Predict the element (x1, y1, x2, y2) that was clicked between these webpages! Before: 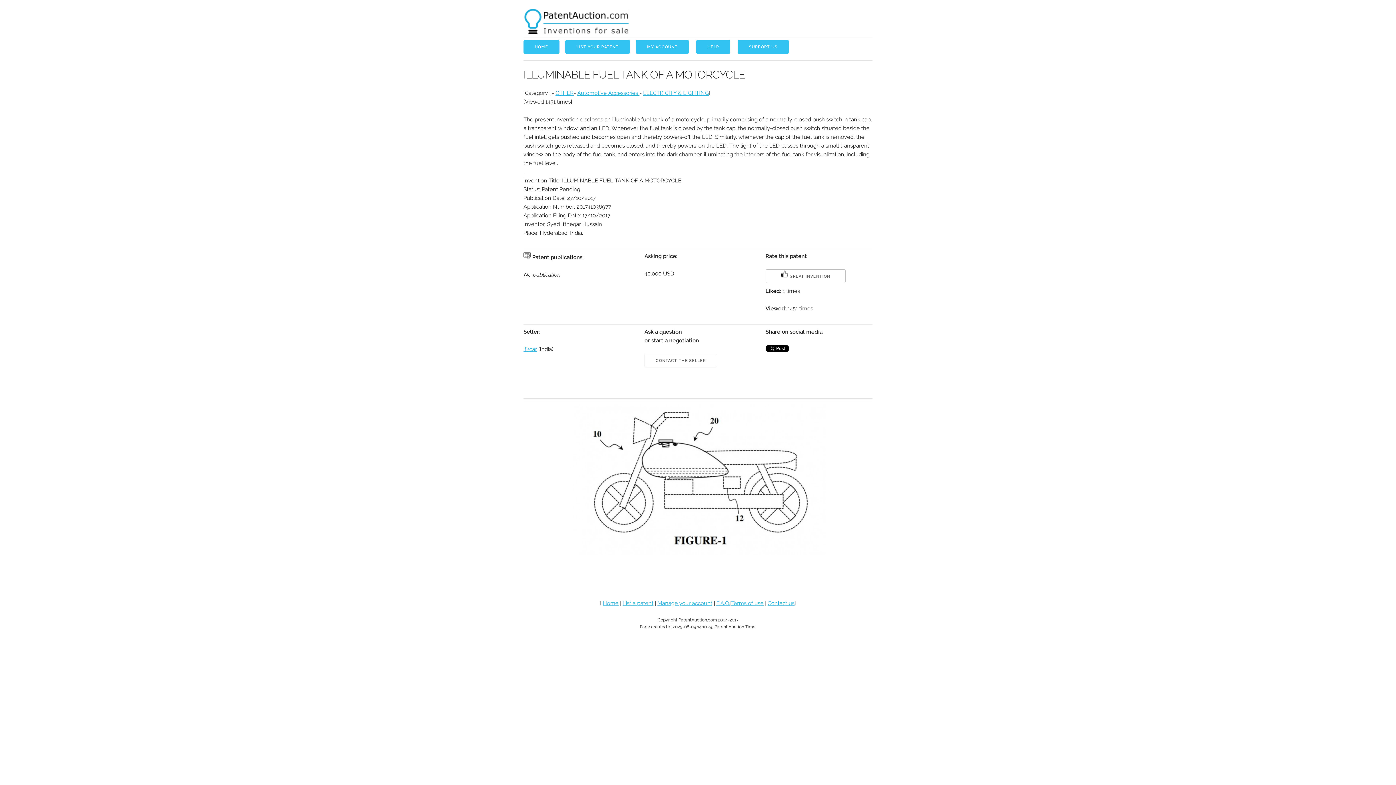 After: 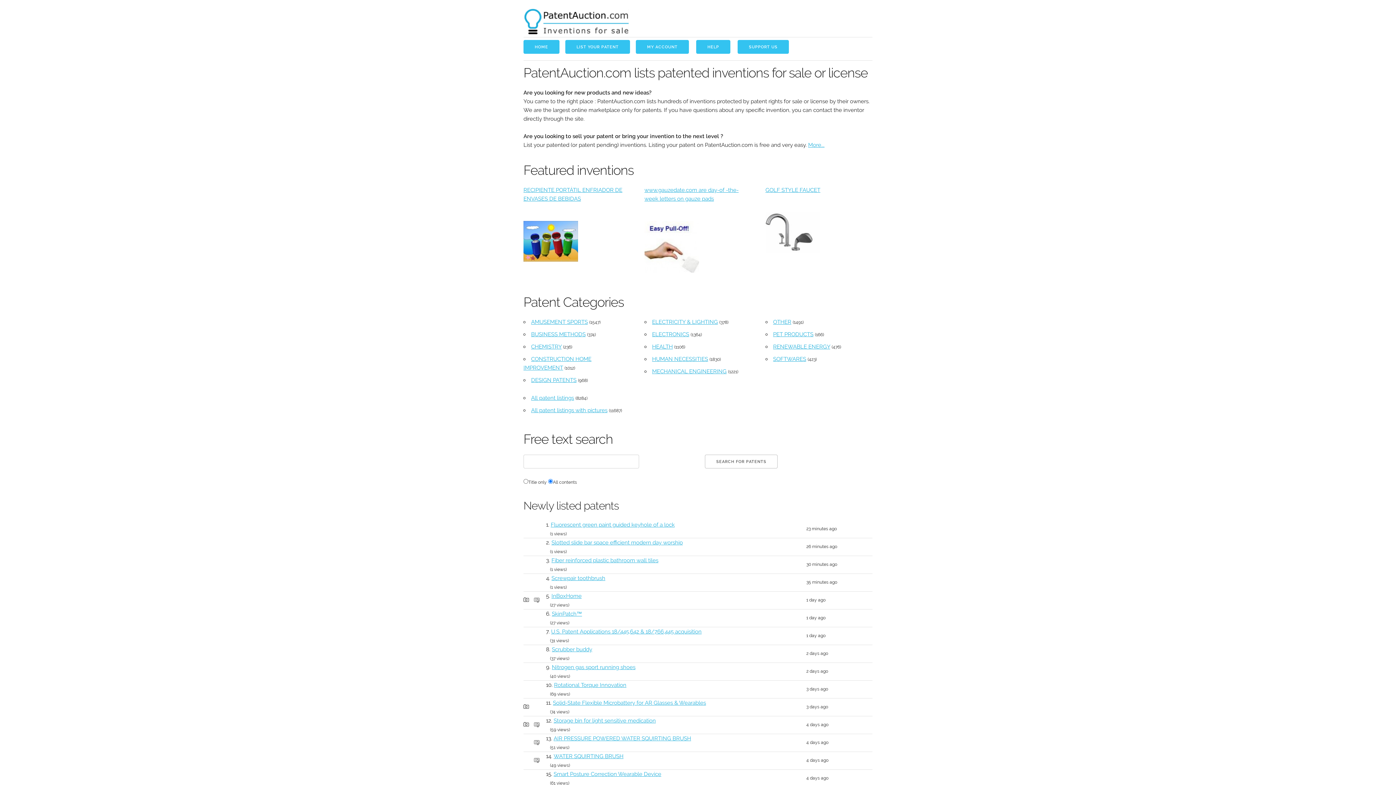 Action: label: Home bbox: (603, 600, 618, 606)